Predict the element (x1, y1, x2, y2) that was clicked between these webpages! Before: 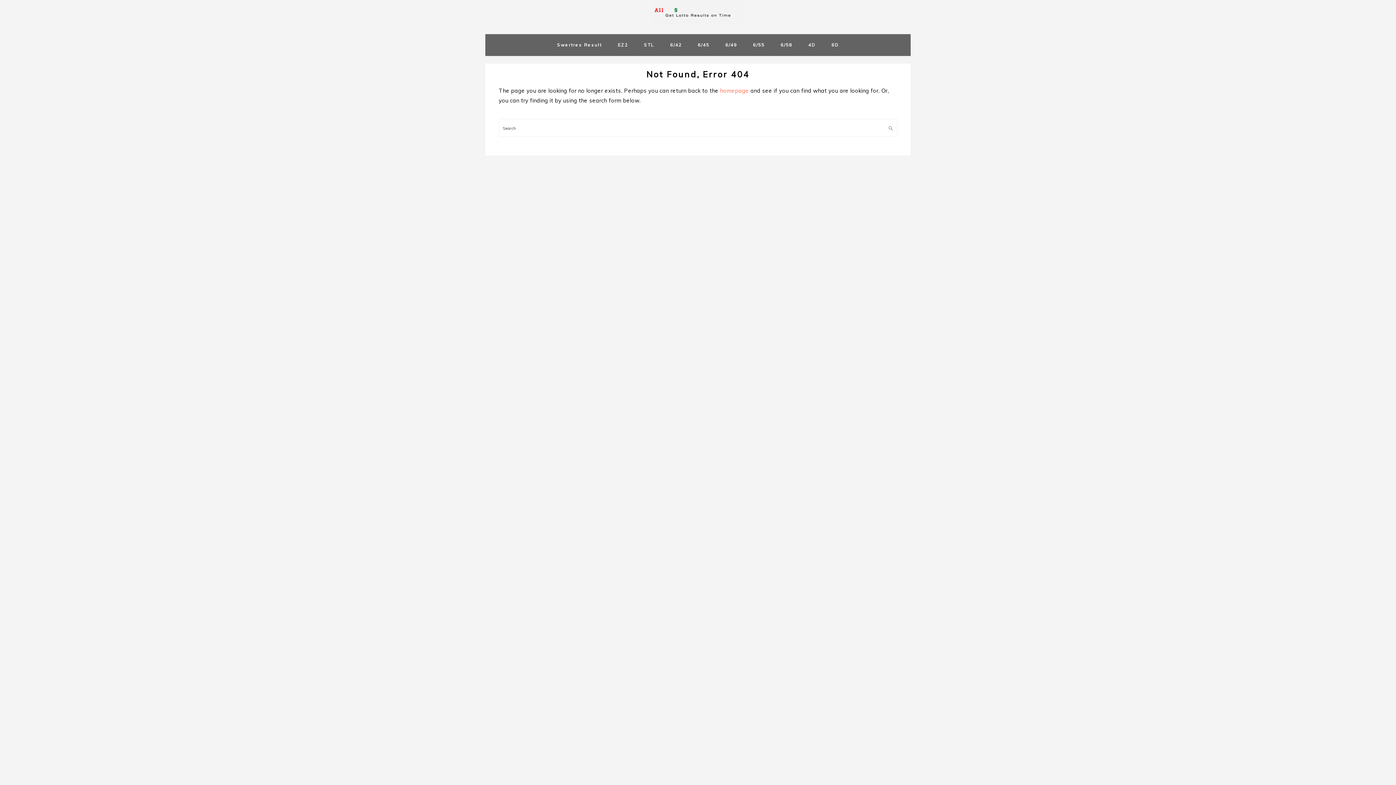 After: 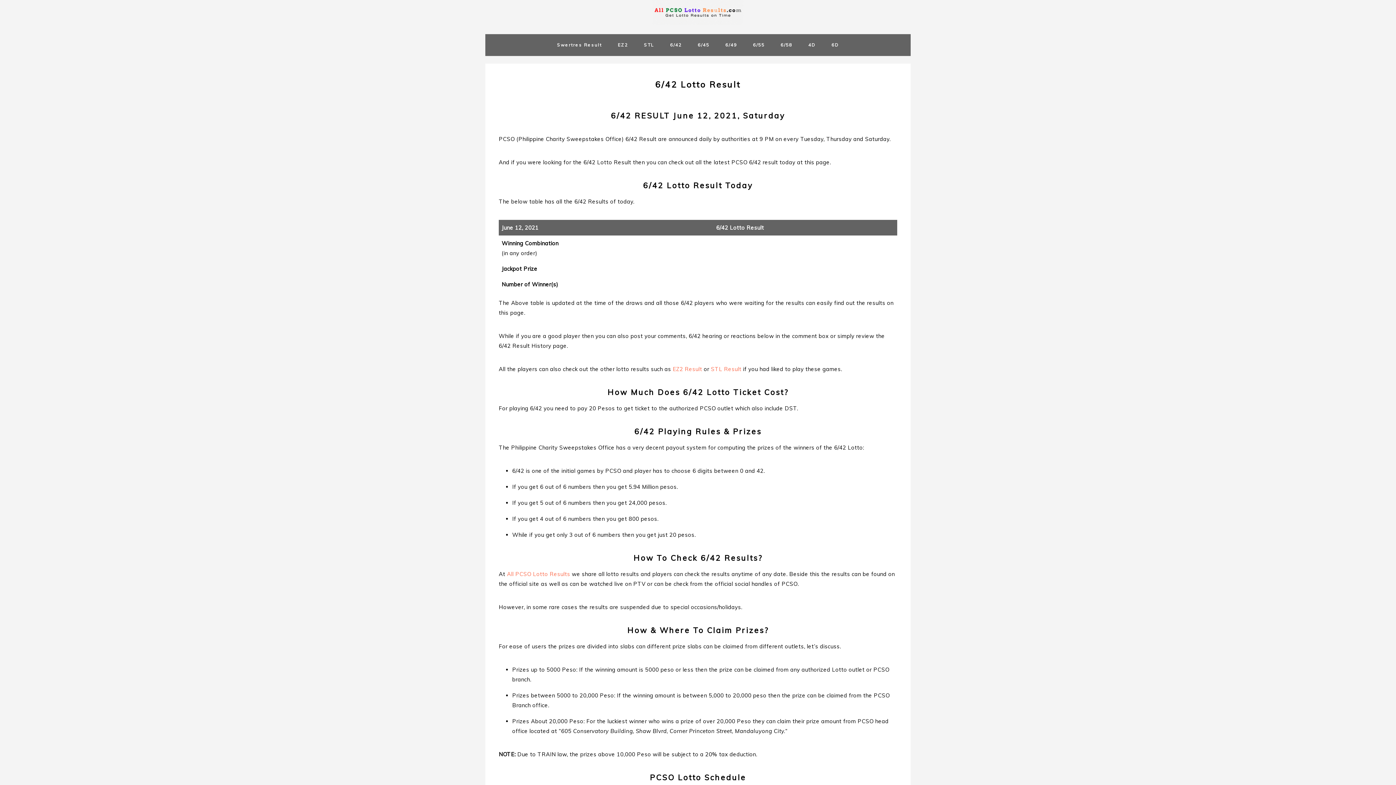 Action: label: 6/42 bbox: (662, 36, 689, 53)